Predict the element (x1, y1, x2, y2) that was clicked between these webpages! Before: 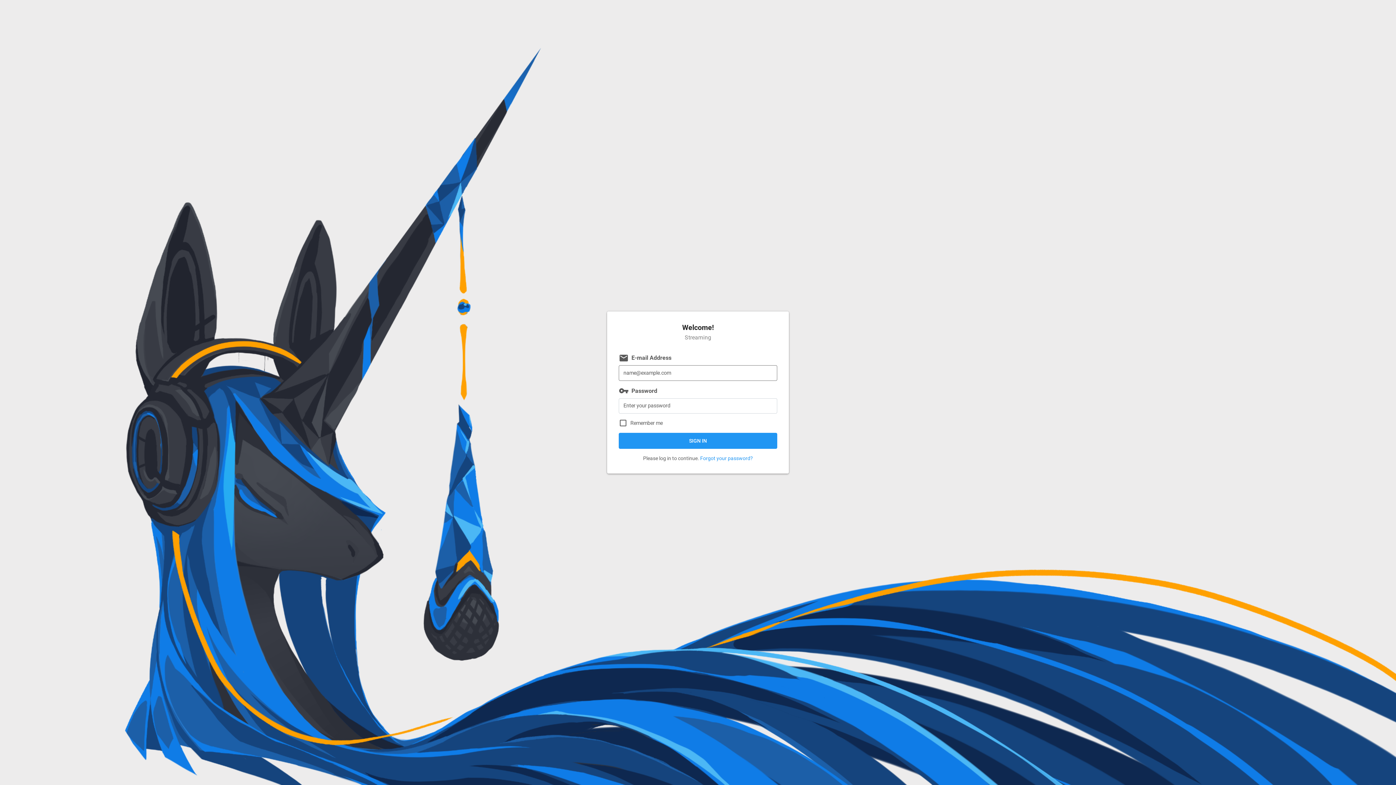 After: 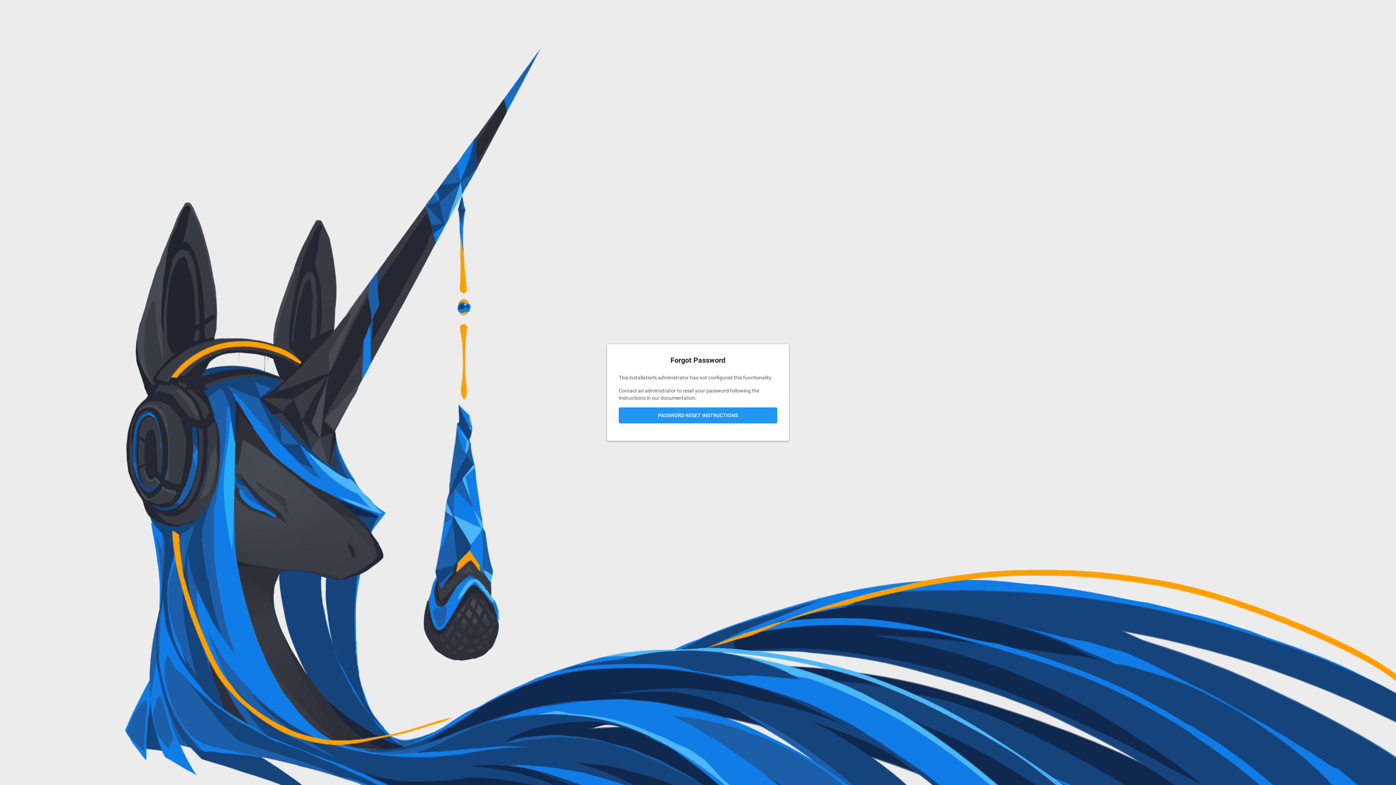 Action: label: Forgot your password? bbox: (700, 455, 753, 461)